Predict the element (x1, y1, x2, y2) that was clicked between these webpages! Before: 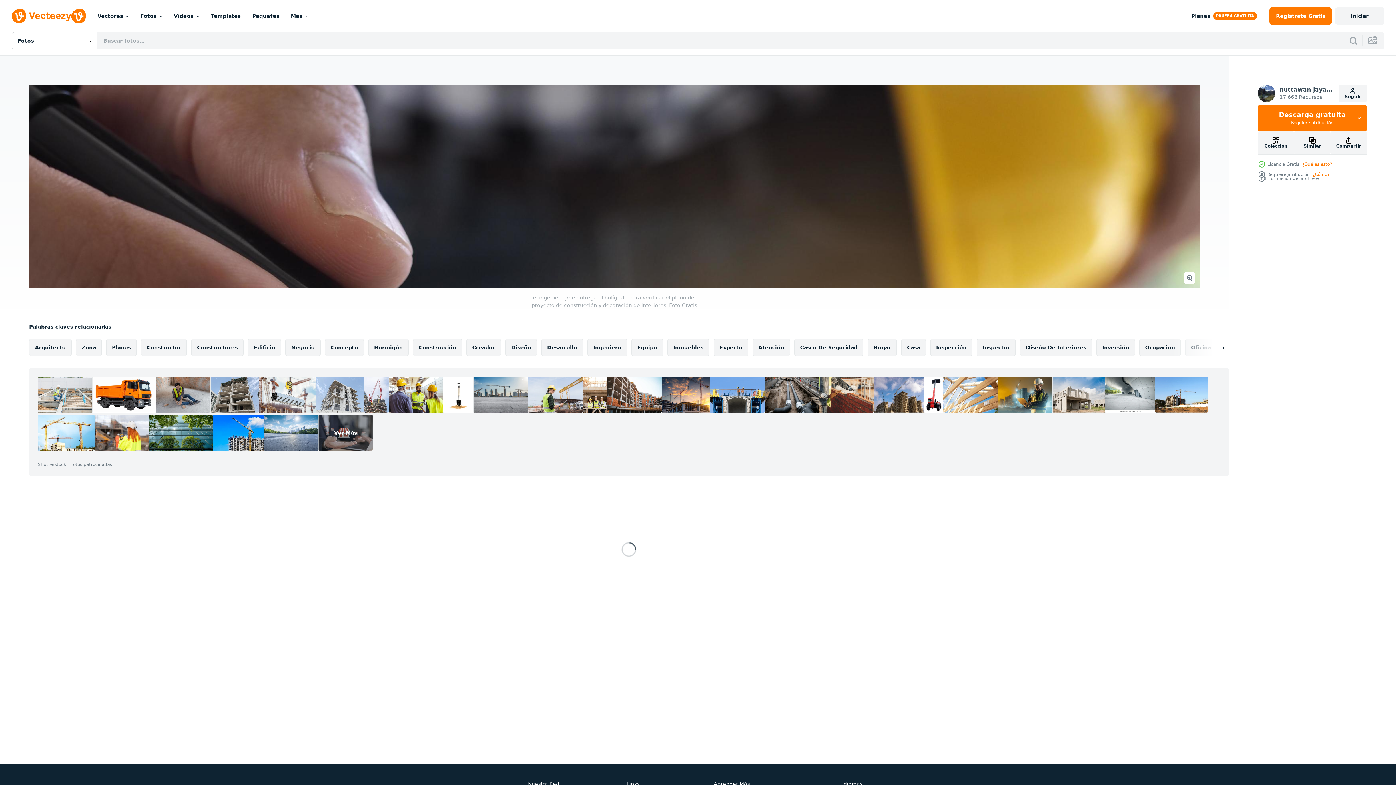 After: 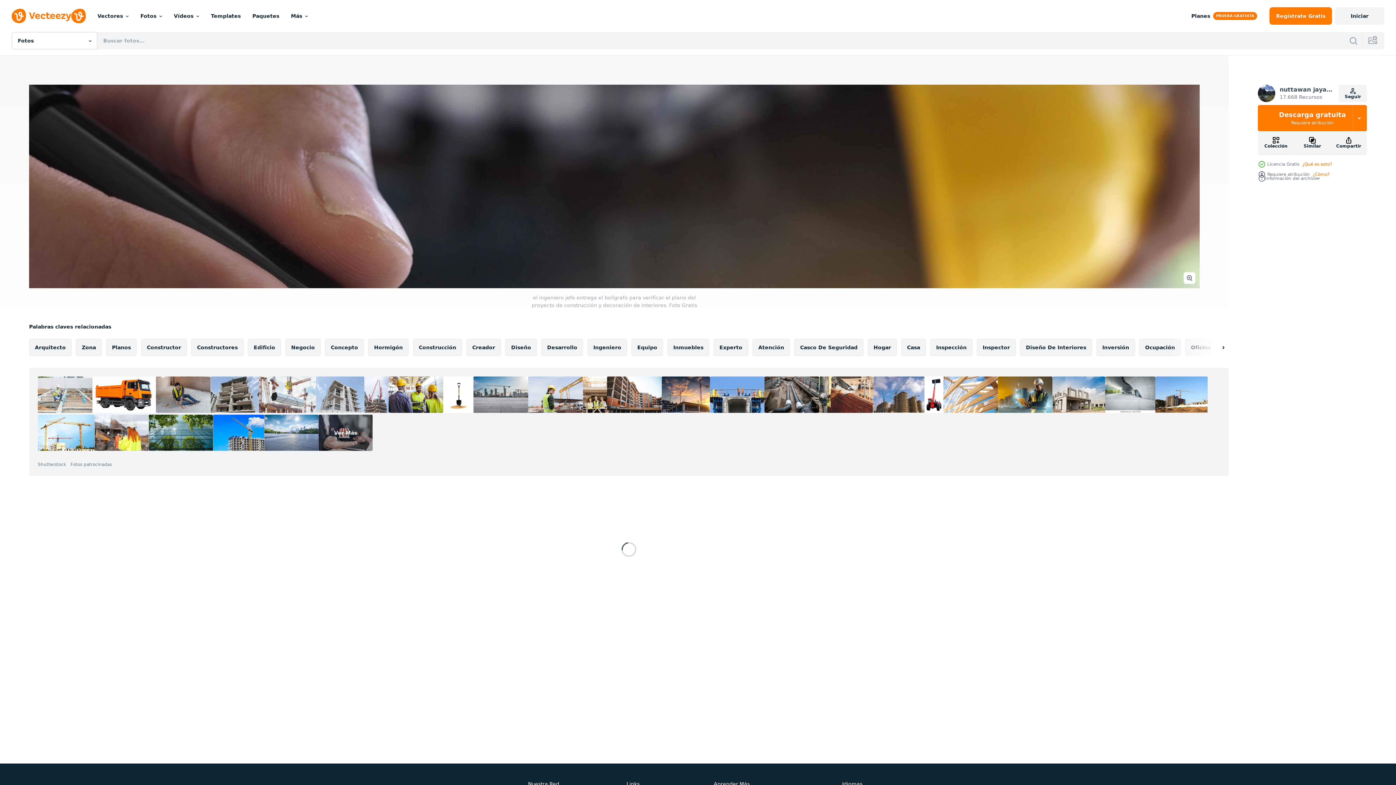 Action: bbox: (388, 376, 443, 413)